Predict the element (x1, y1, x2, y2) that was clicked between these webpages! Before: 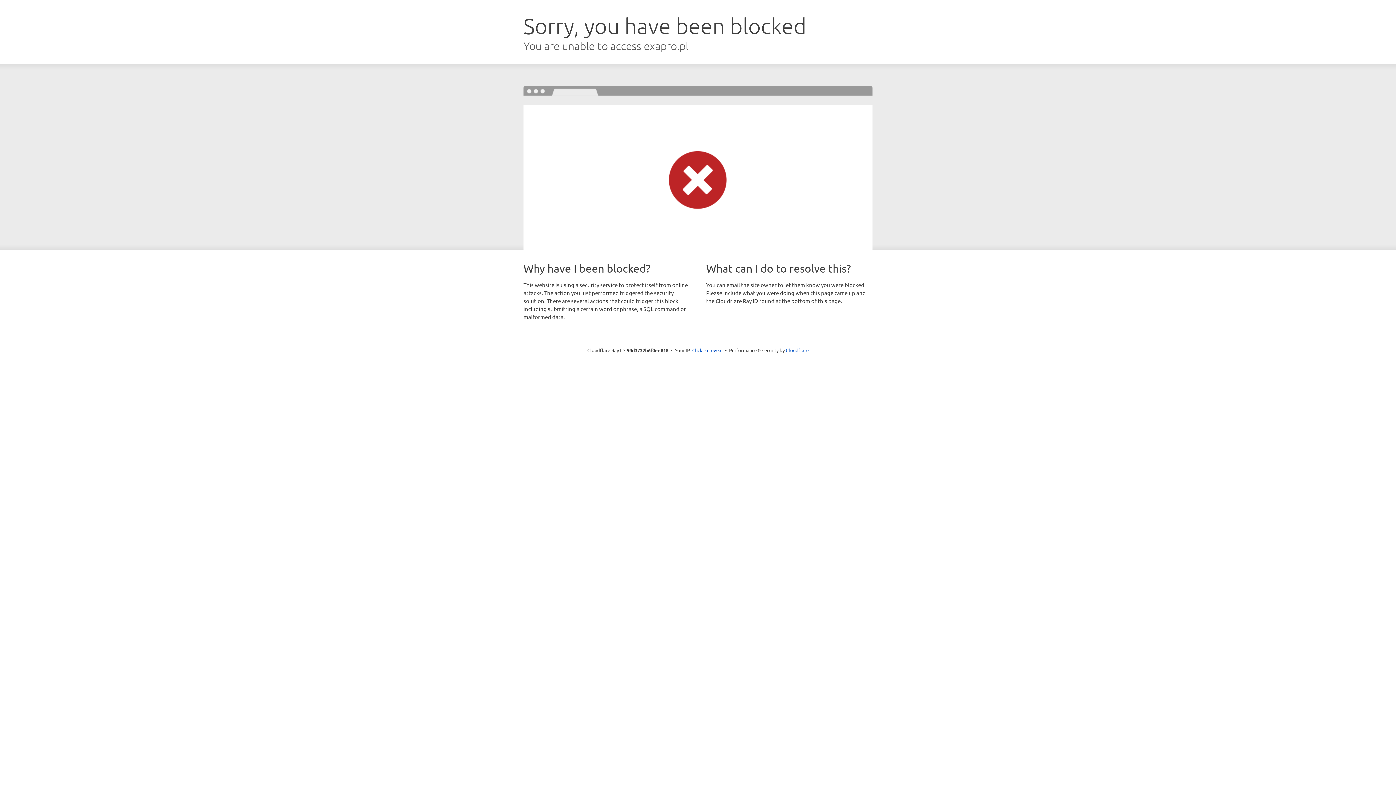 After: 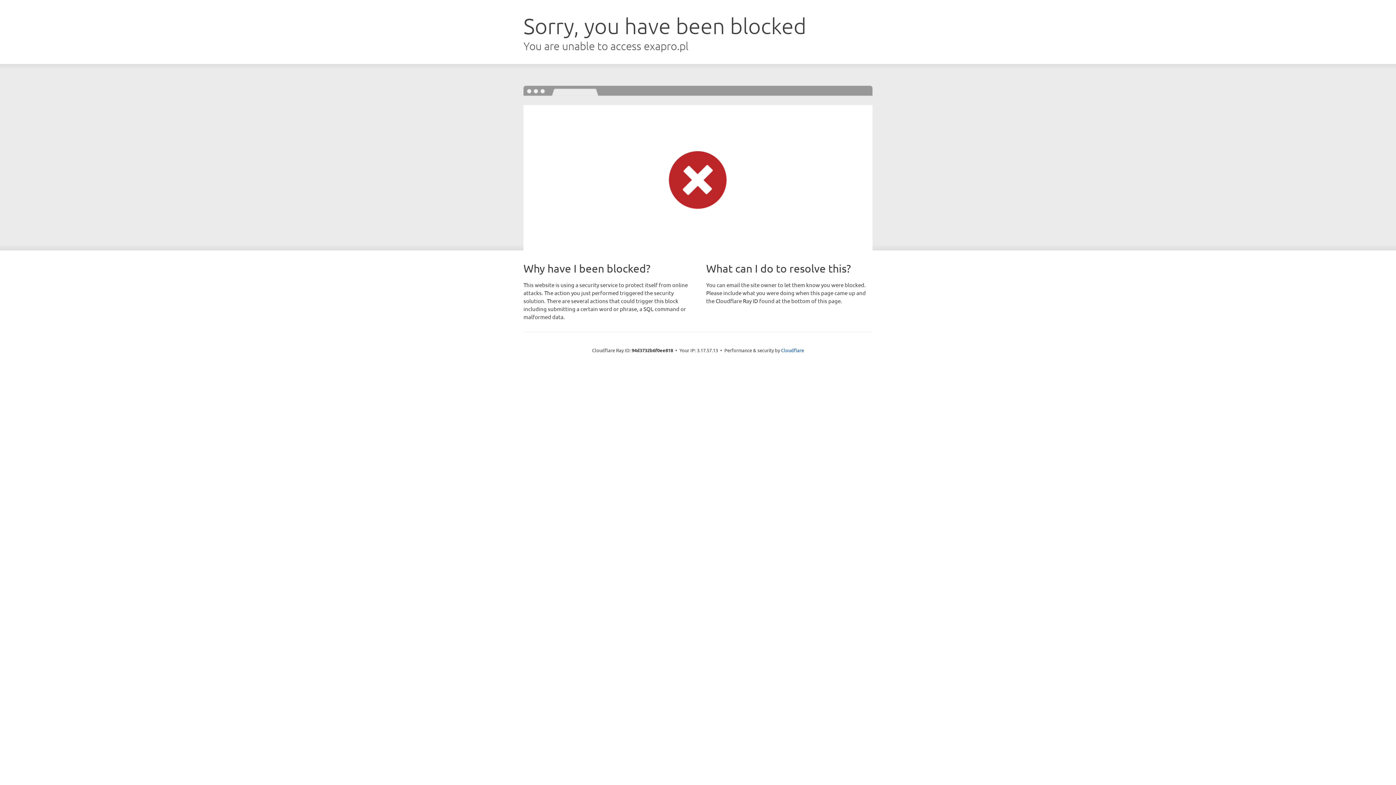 Action: label: Click to reveal bbox: (692, 346, 722, 353)